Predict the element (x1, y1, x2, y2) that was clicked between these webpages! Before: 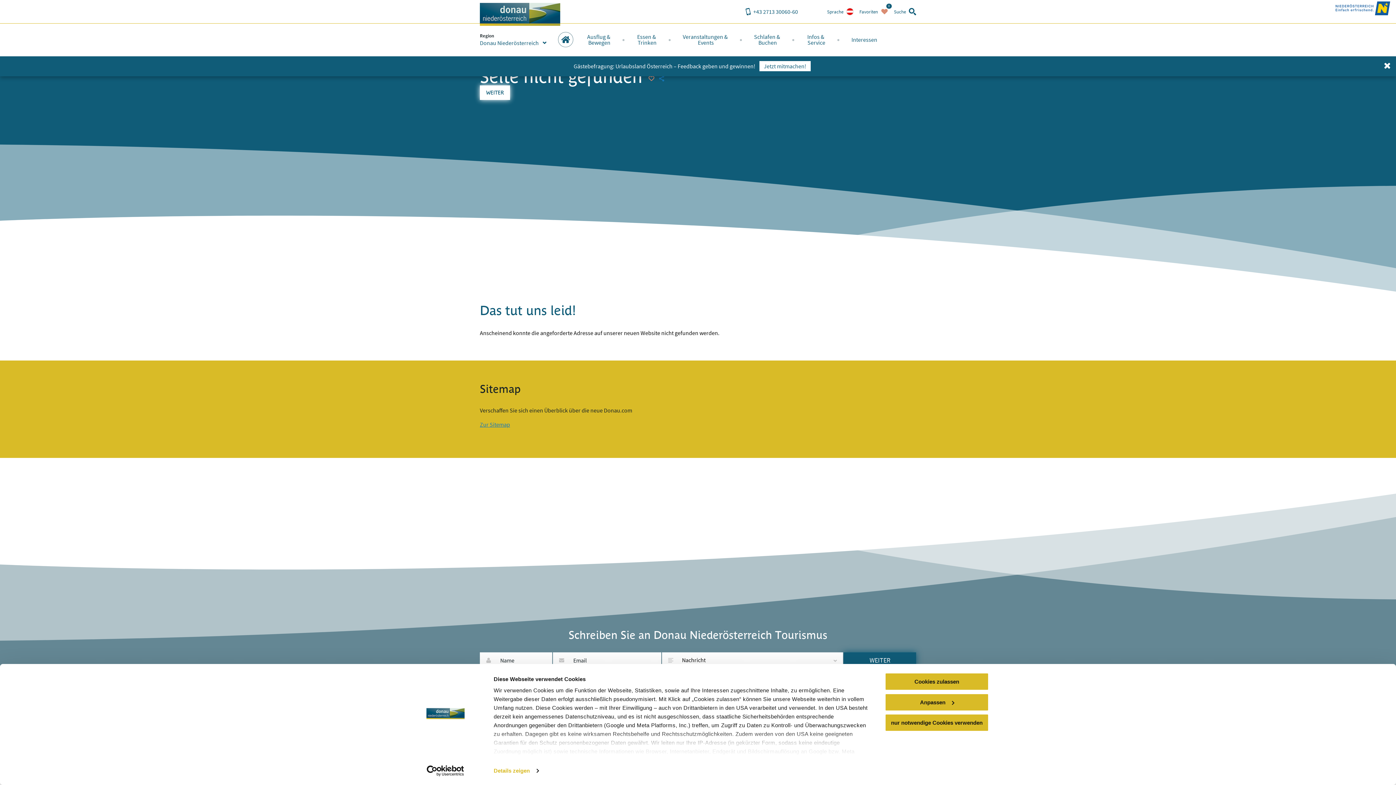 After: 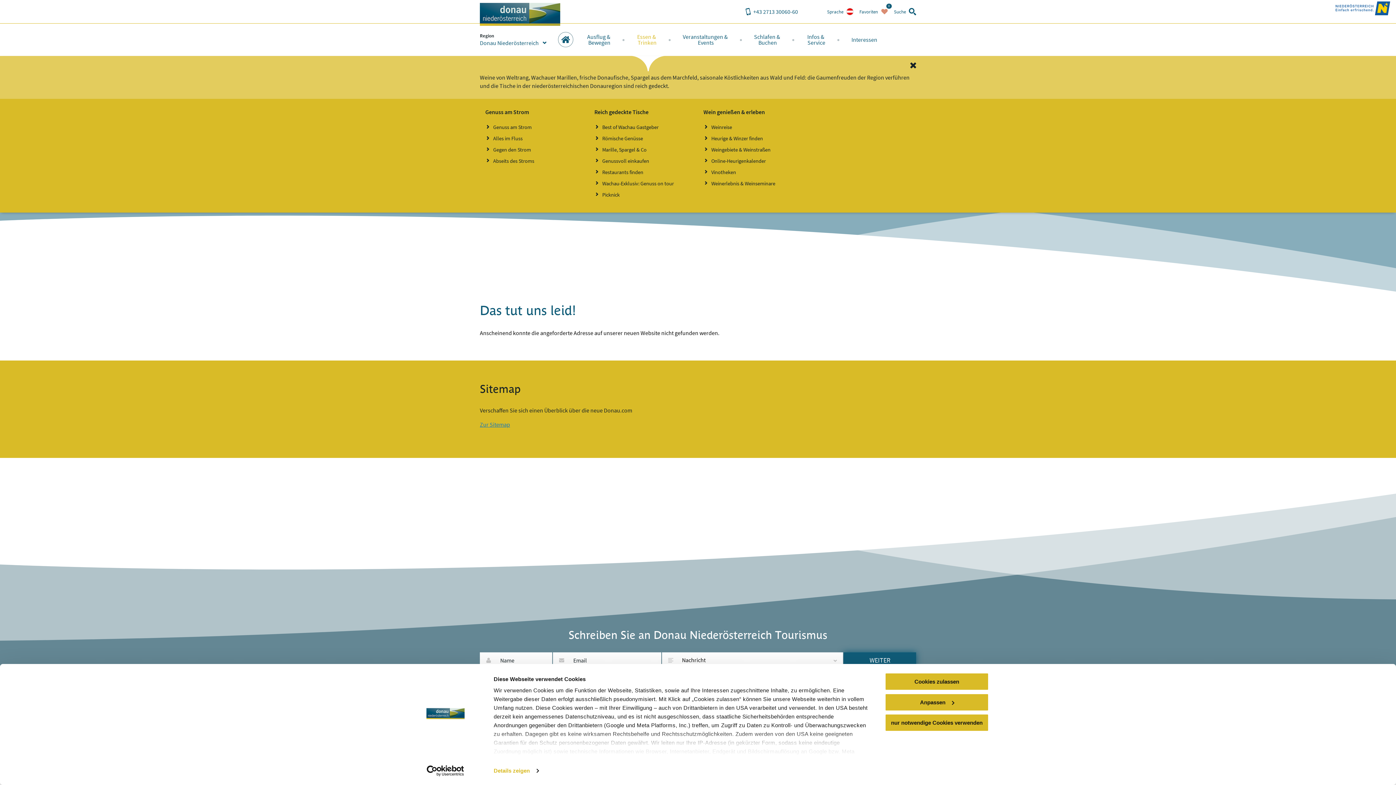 Action: label: Essen &
 Trinken bbox: (625, 23, 668, 55)